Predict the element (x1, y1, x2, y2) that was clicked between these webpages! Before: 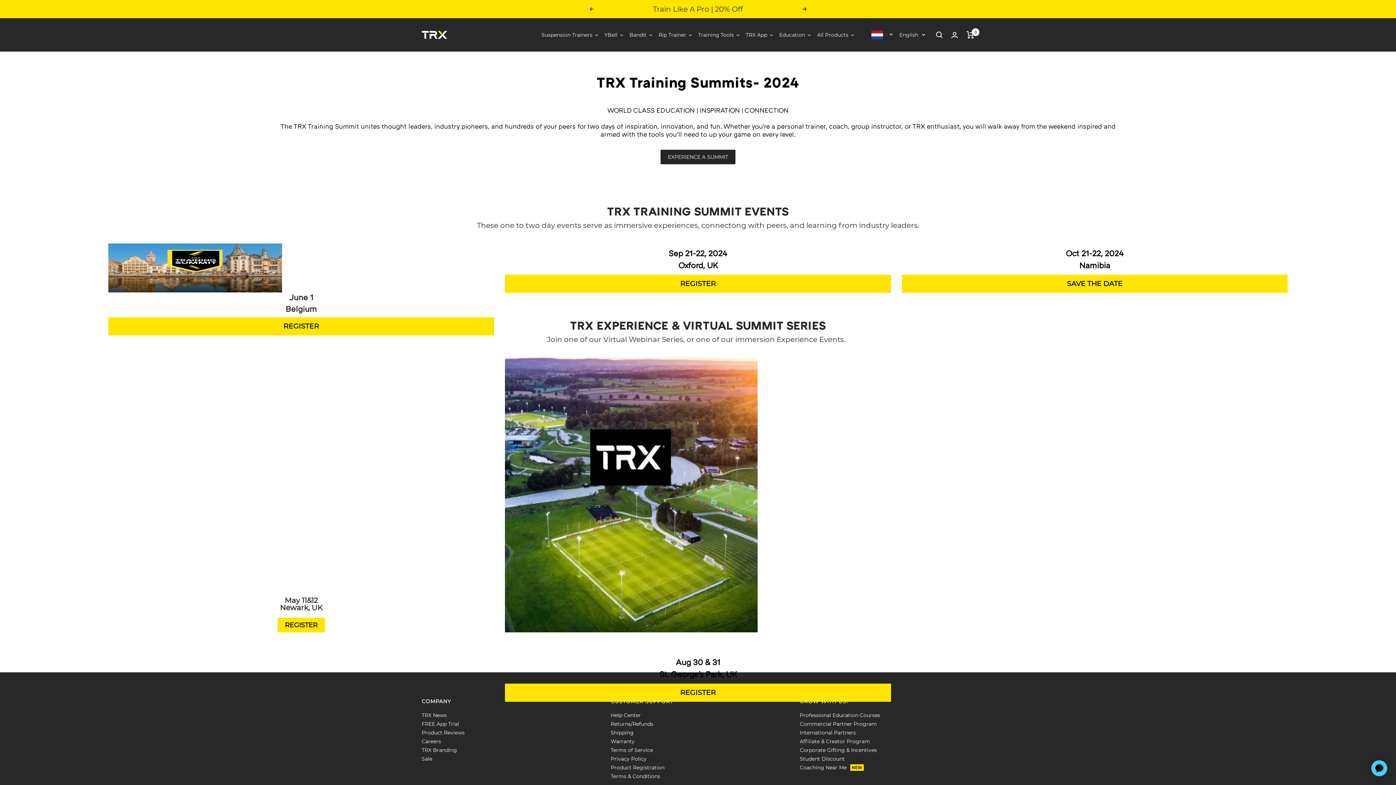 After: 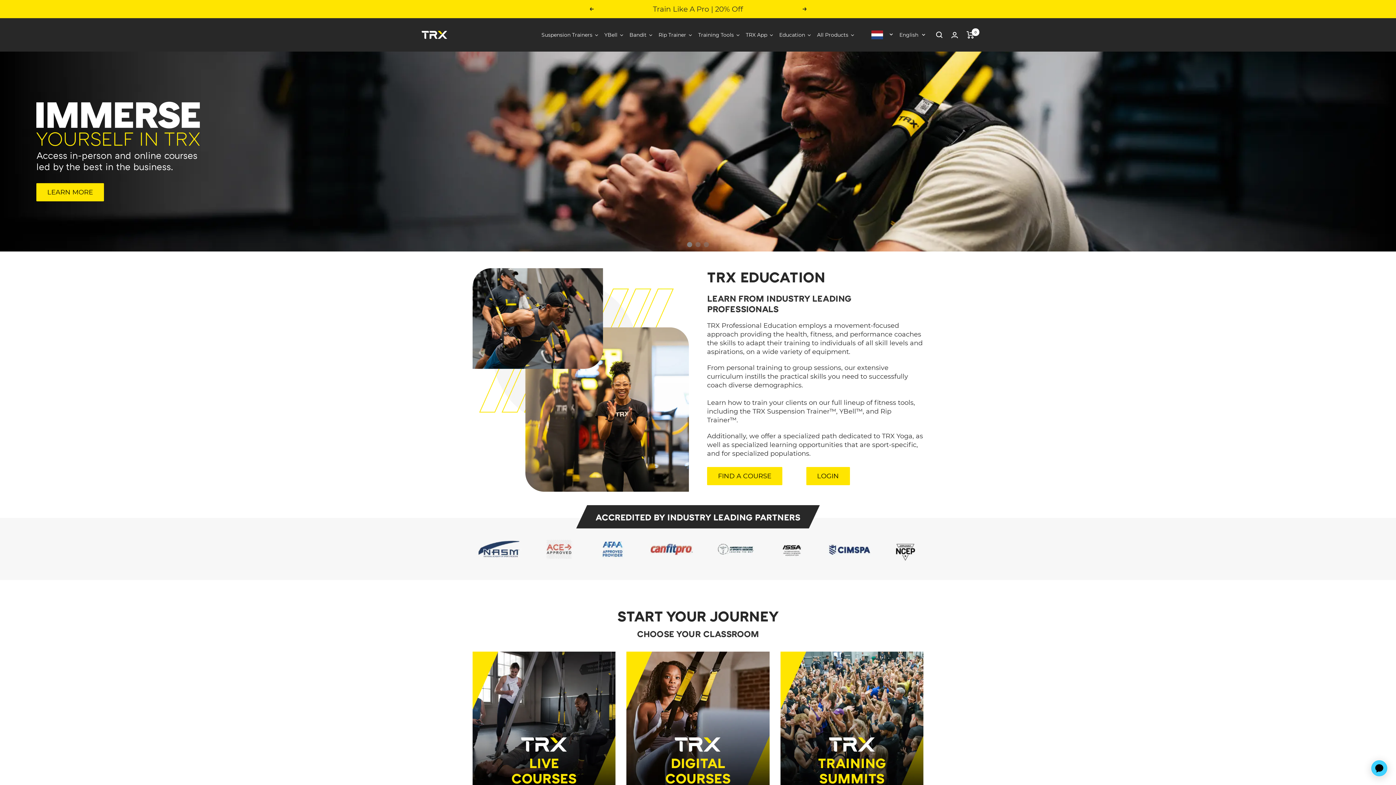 Action: bbox: (776, 25, 814, 44) label: Education